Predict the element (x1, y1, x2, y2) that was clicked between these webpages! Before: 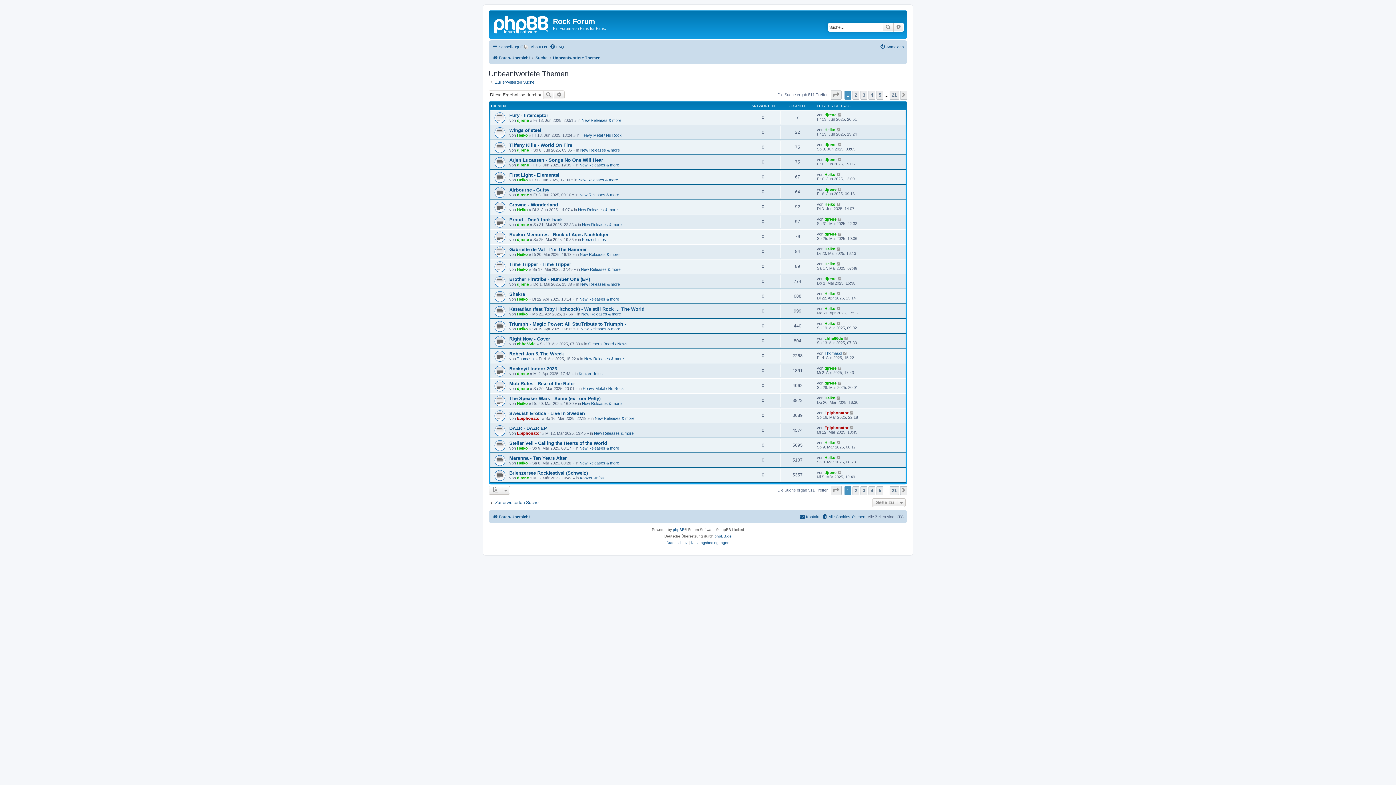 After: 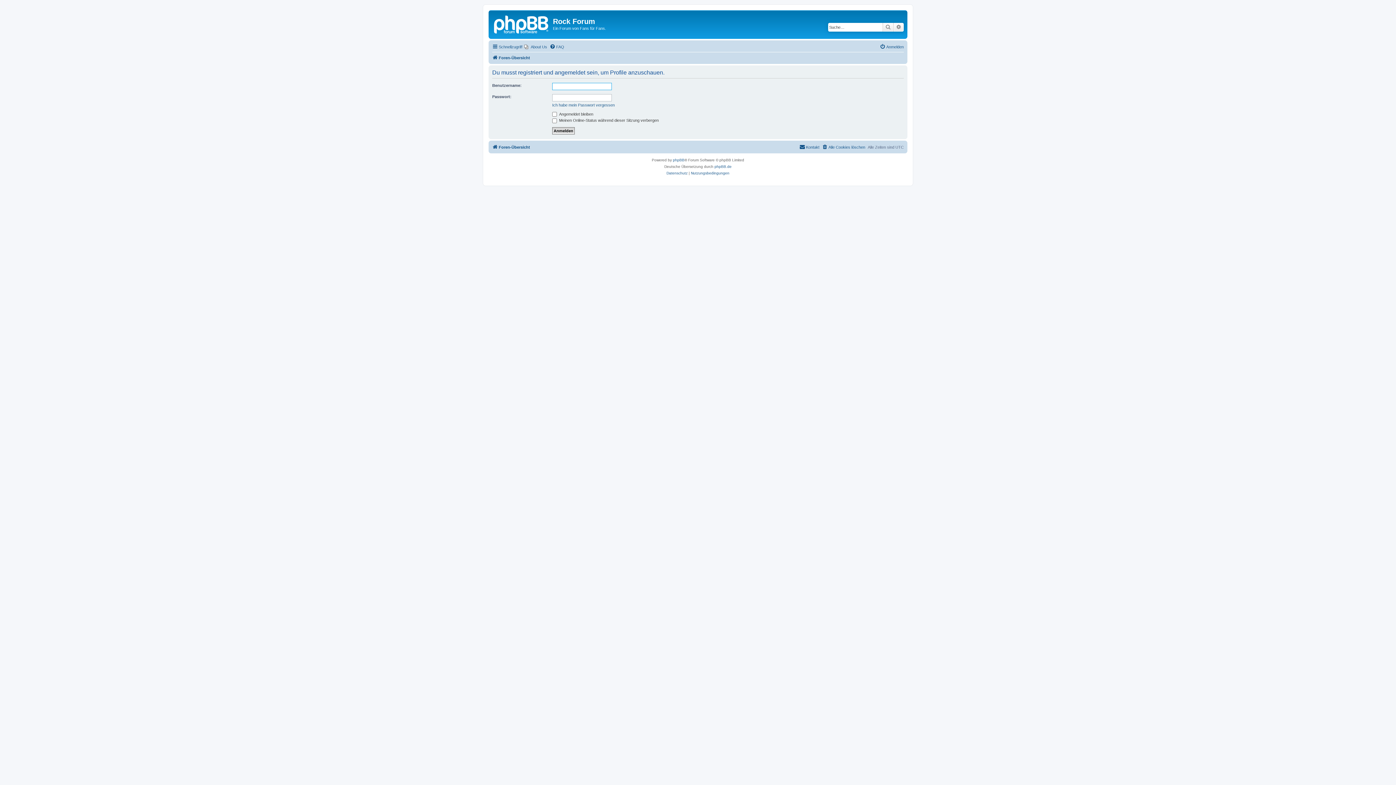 Action: label: djrene bbox: (517, 162, 529, 167)